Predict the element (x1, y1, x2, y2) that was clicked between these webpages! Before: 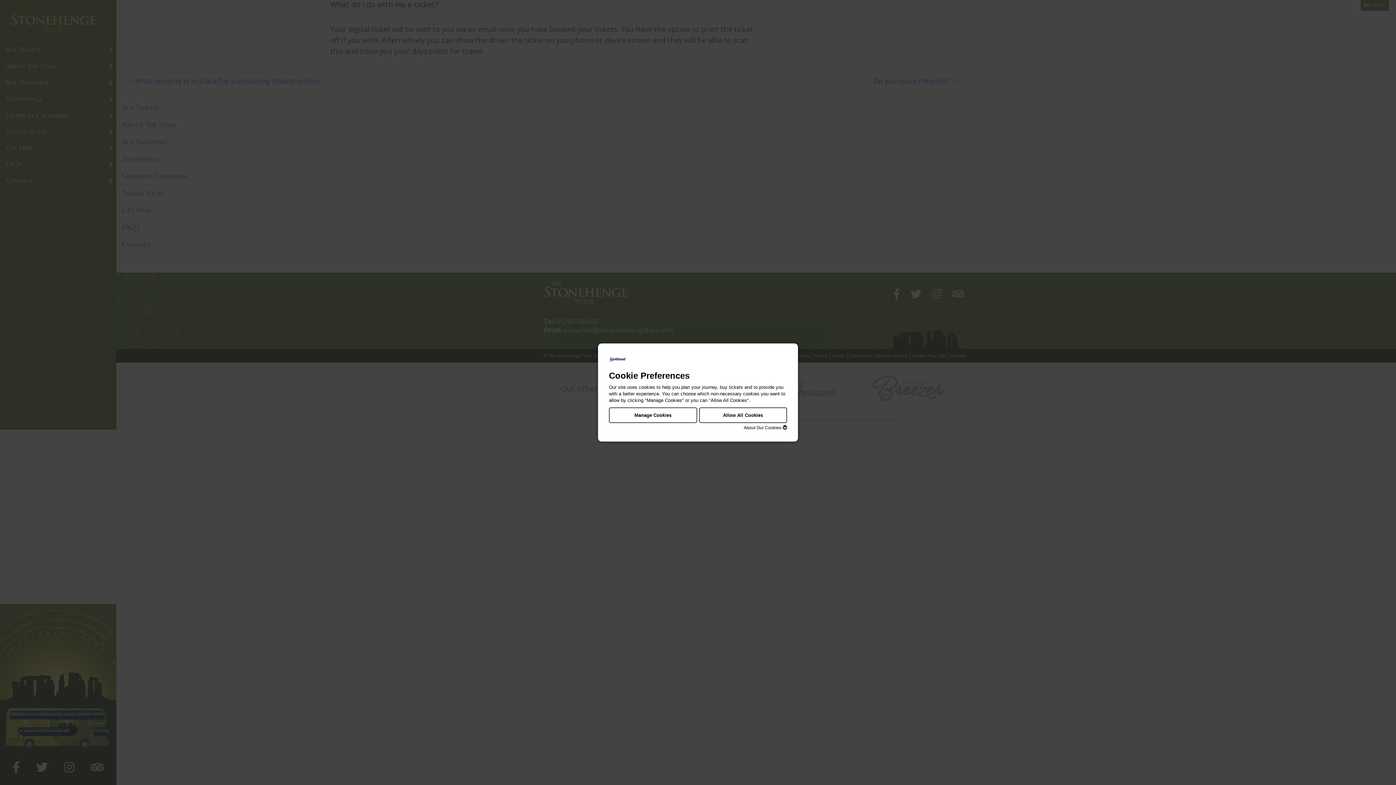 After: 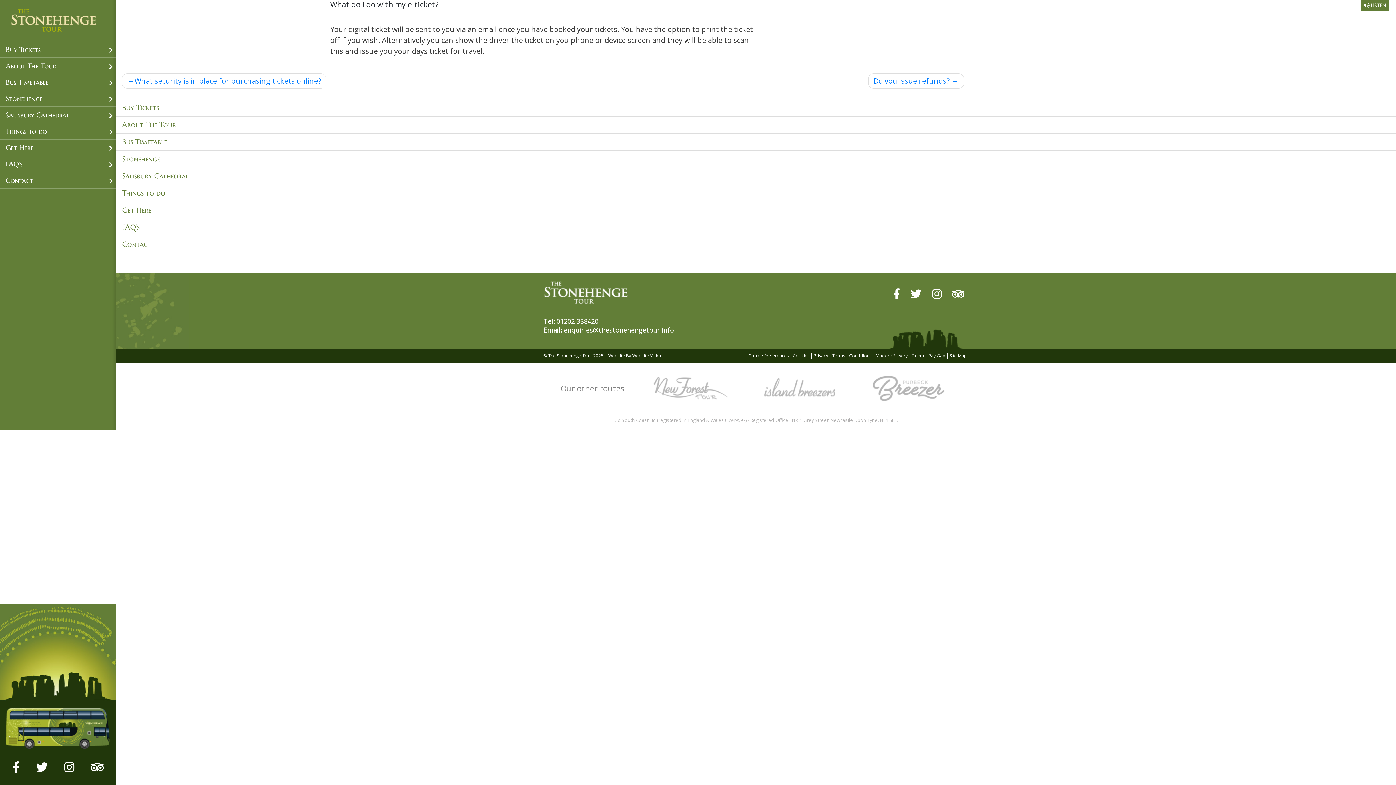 Action: bbox: (699, 407, 787, 423) label: Allow All Cookies